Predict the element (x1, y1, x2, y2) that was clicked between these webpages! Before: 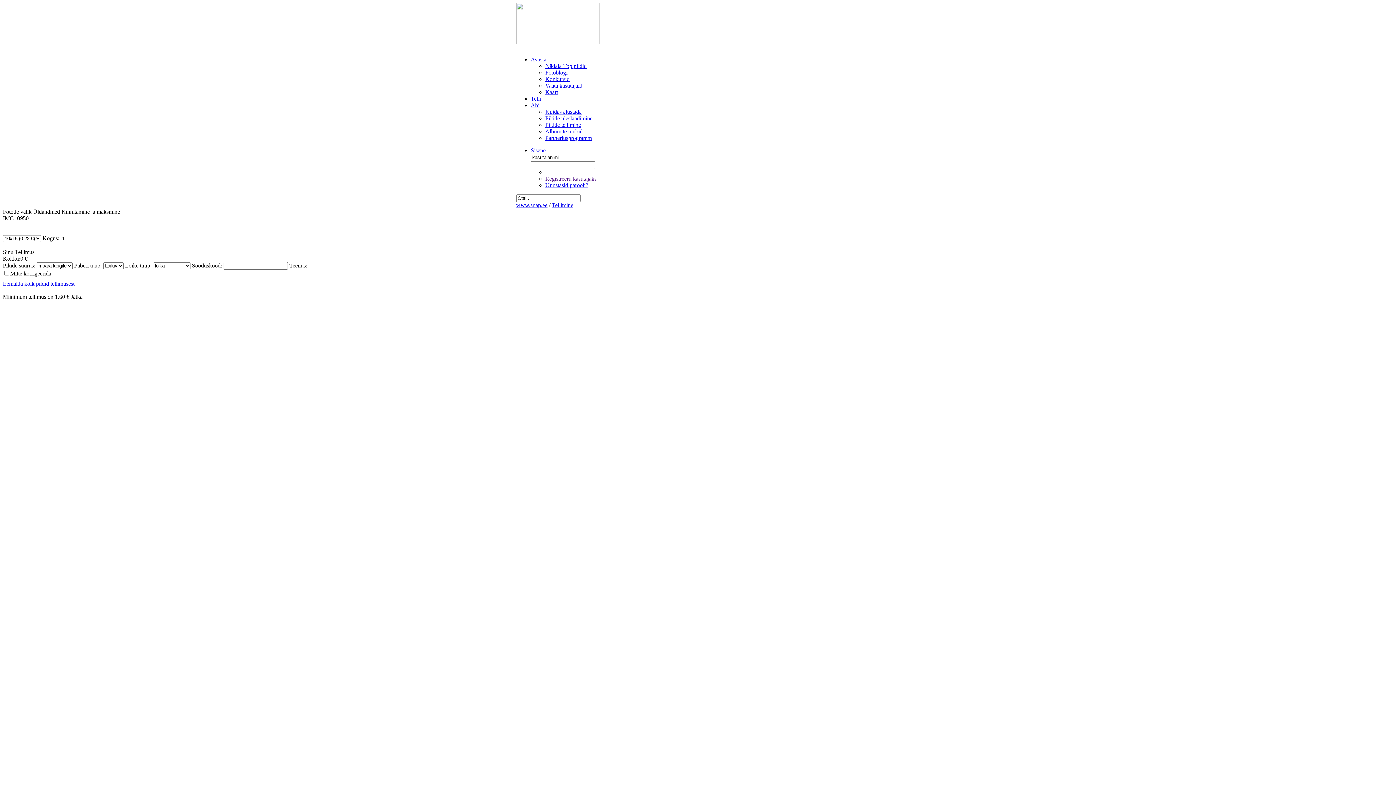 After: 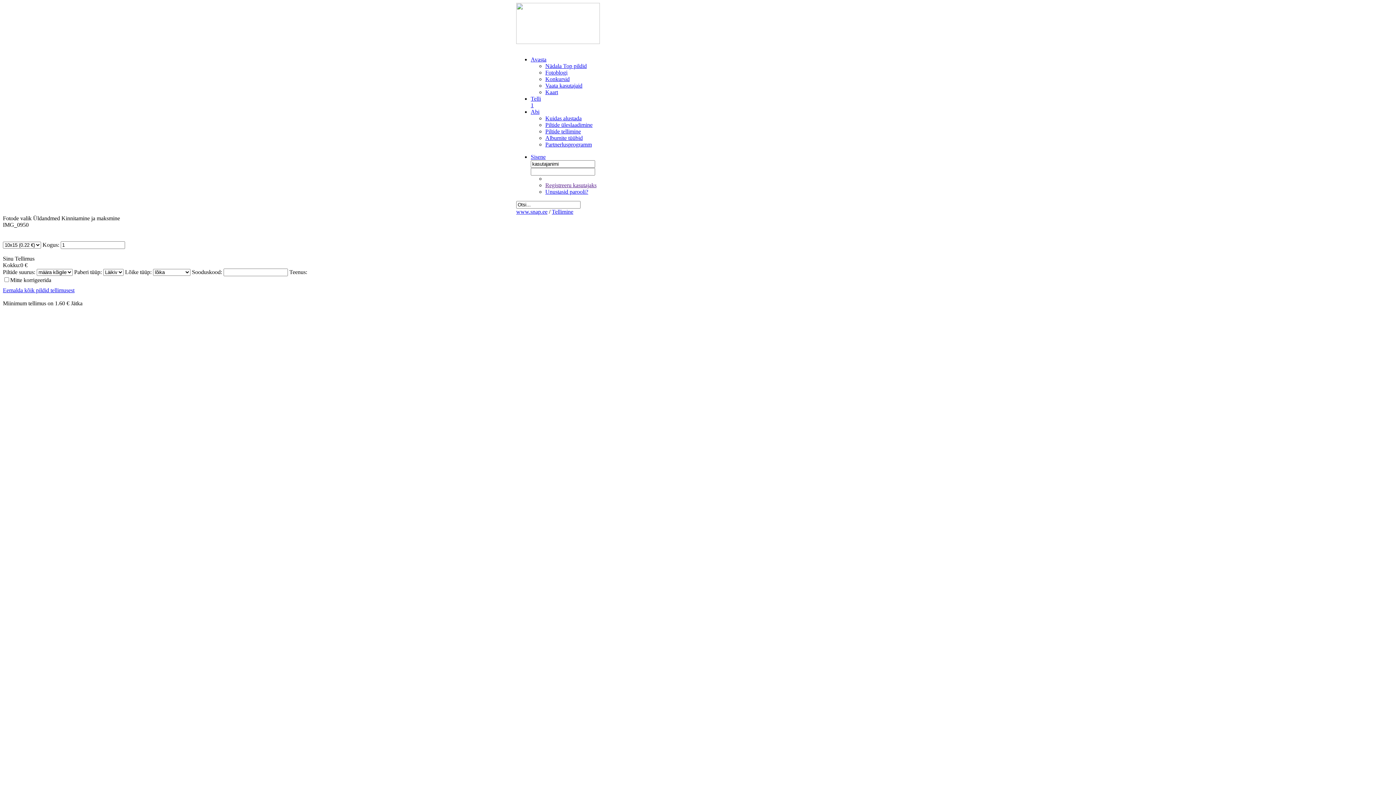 Action: label: Registreeru kasutajaks bbox: (545, 175, 596, 181)